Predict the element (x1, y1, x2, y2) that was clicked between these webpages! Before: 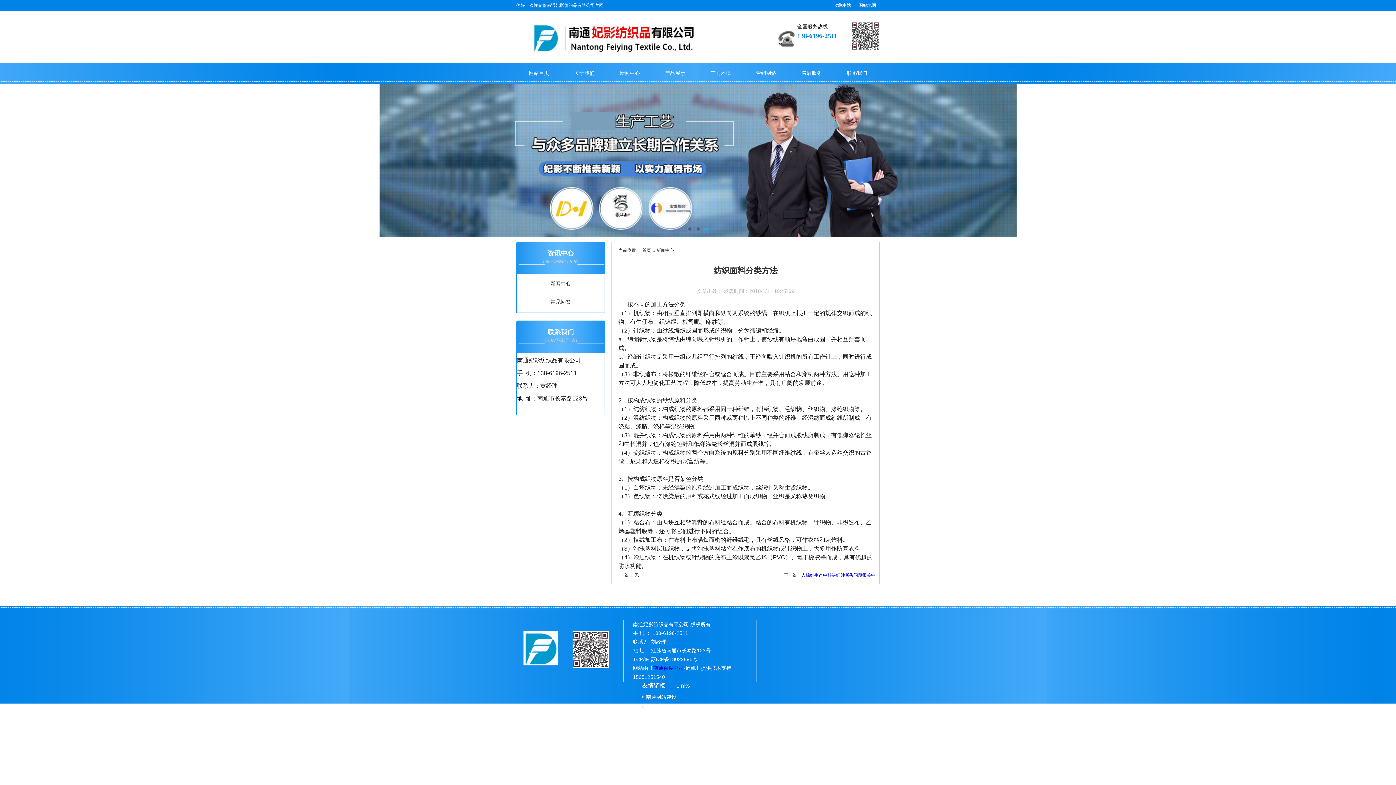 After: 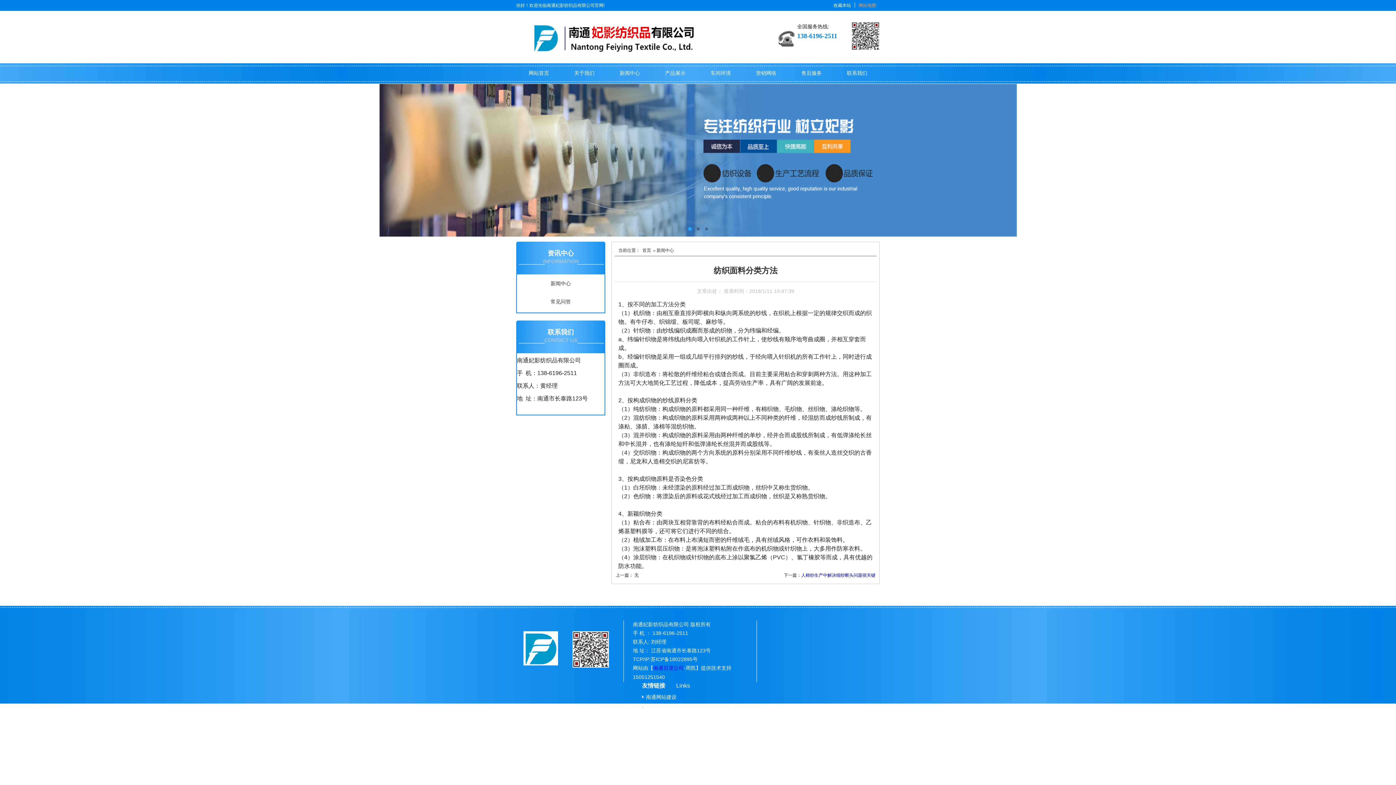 Action: label: 网站地图 bbox: (858, 2, 876, 8)